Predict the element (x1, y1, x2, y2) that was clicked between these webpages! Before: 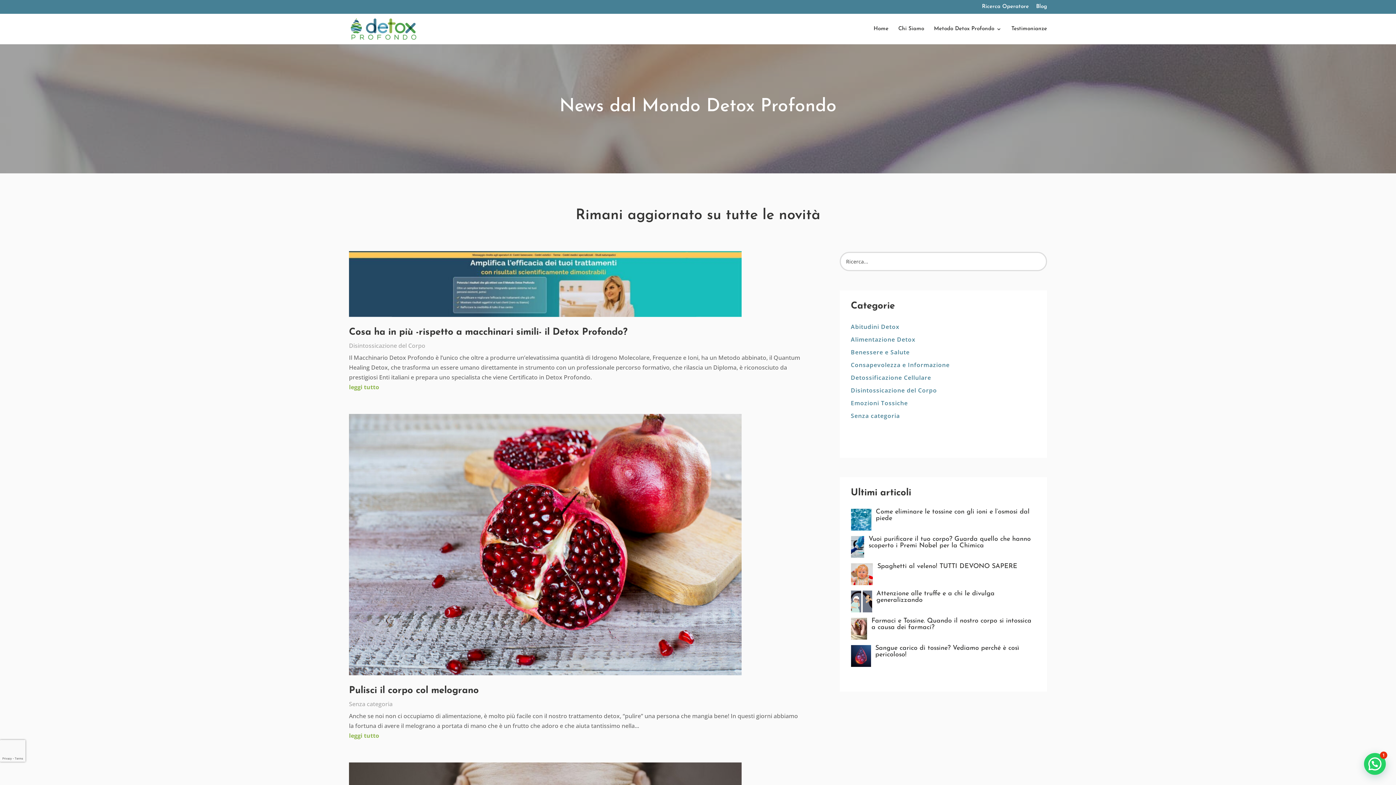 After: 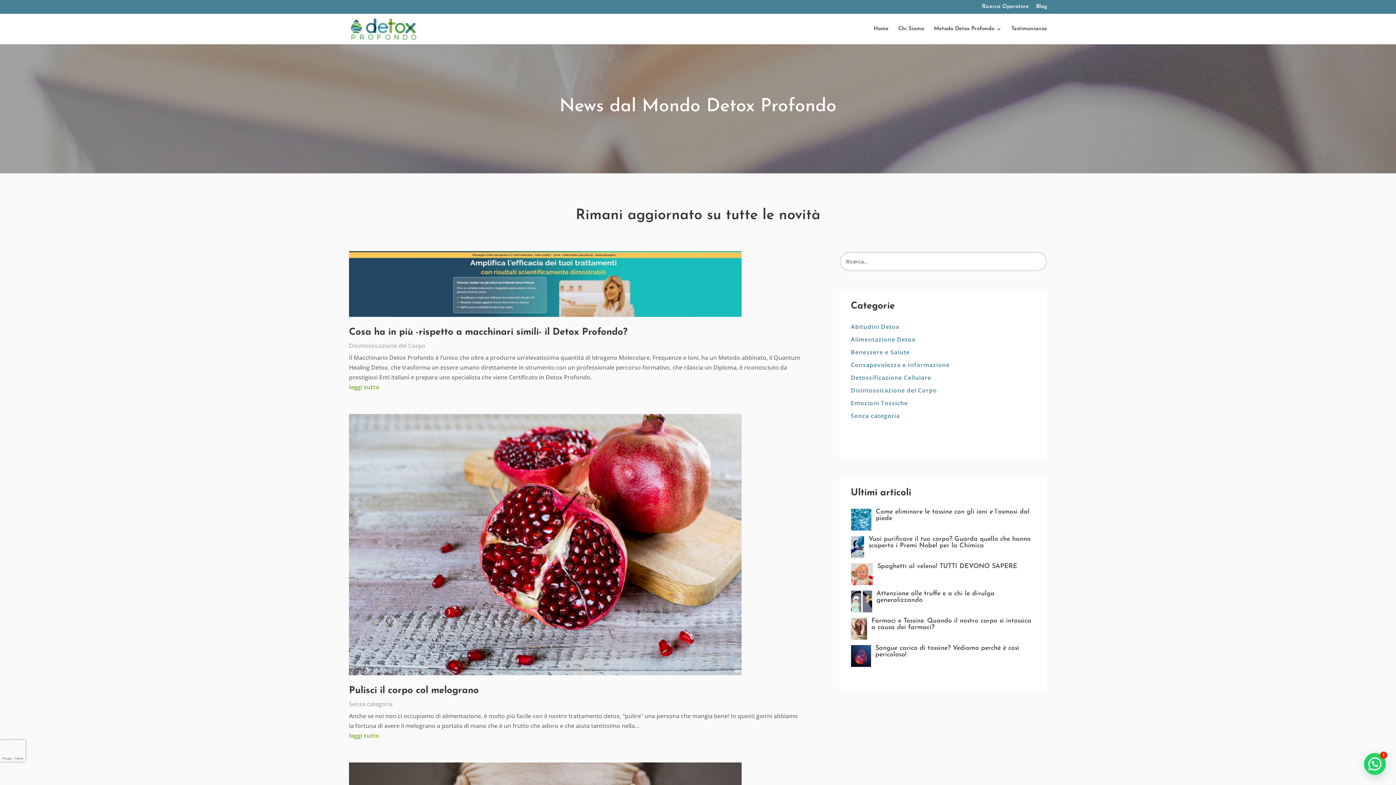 Action: label: Blog bbox: (1036, 4, 1047, 13)